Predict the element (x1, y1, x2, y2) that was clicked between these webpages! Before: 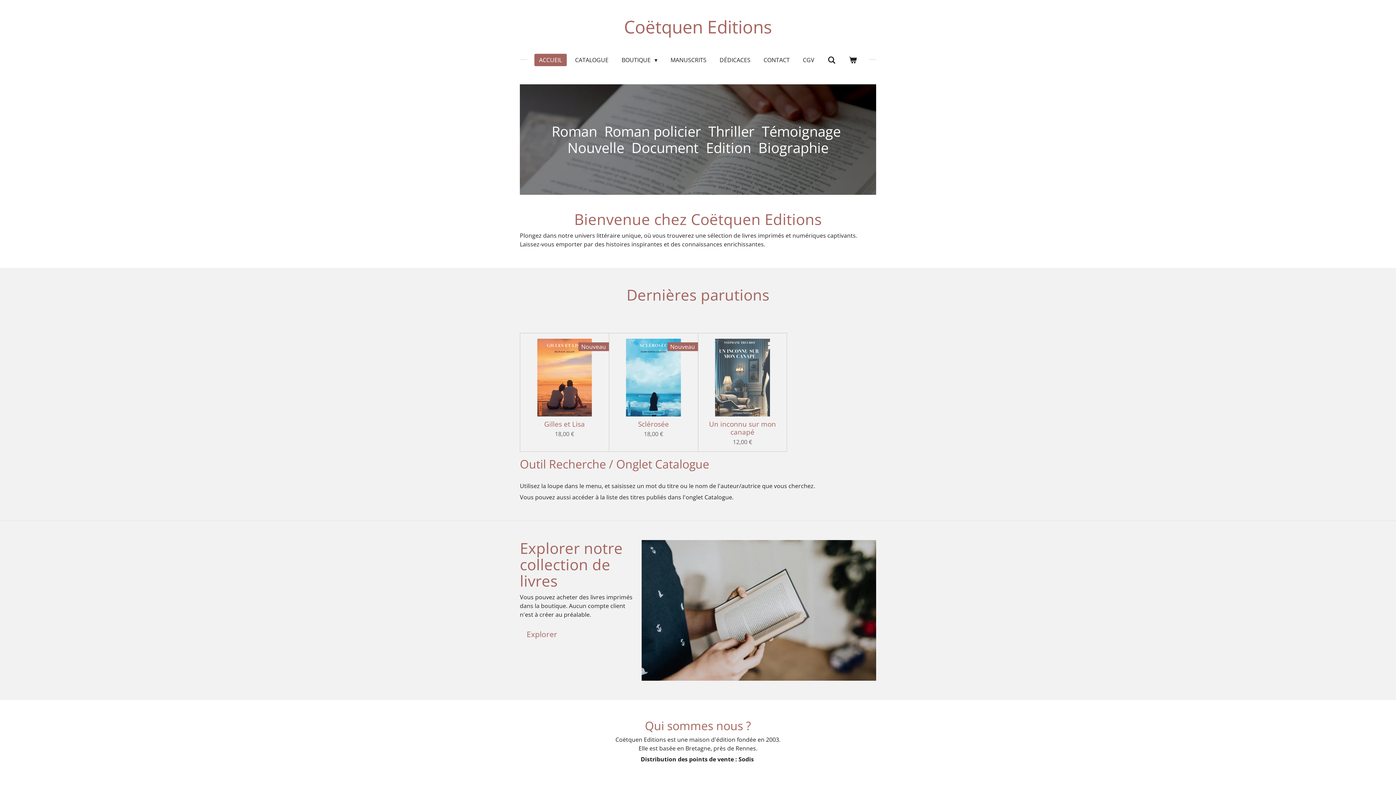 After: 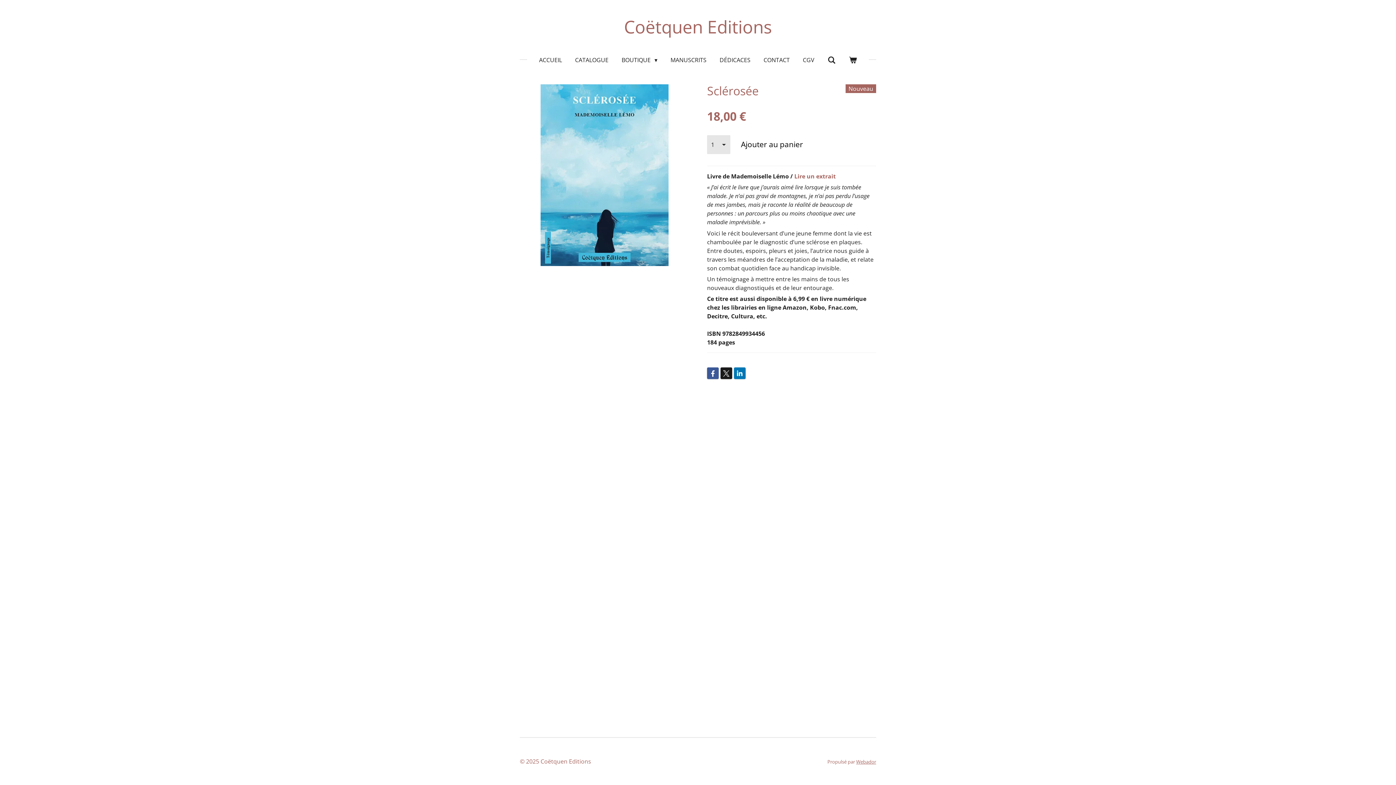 Action: bbox: (638, 420, 669, 428) label: Sclérosée